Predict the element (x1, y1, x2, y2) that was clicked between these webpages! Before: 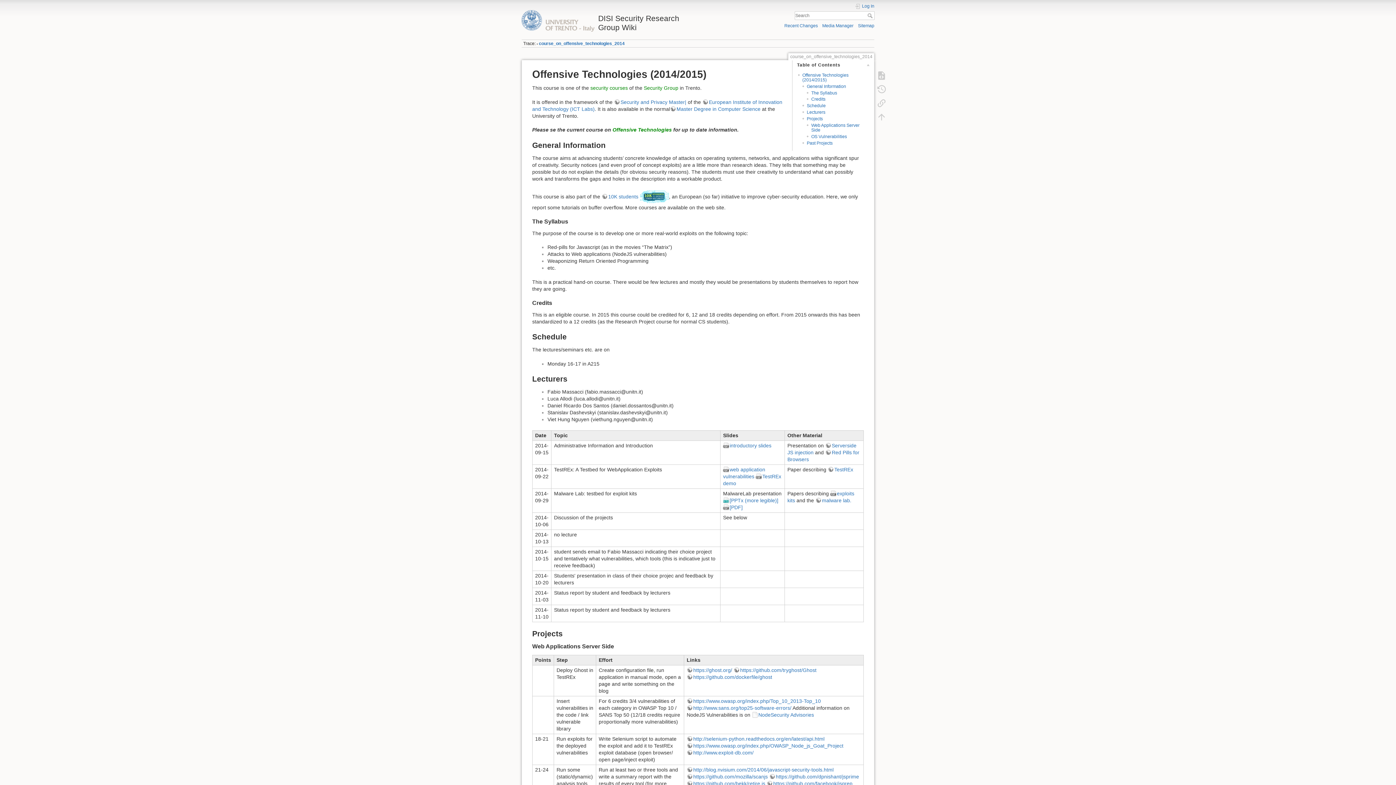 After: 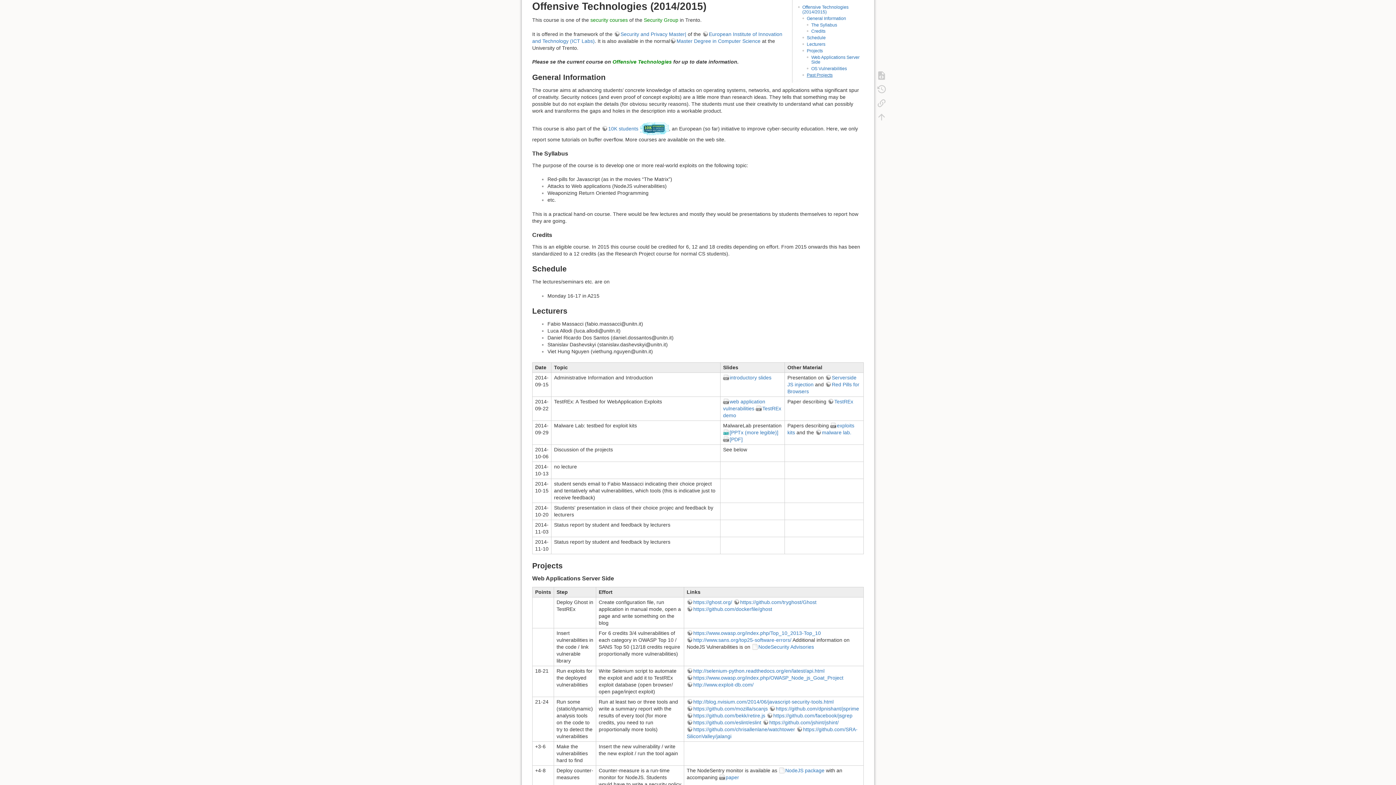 Action: label: Offensive Technologies (2014/2015) bbox: (802, 72, 848, 82)